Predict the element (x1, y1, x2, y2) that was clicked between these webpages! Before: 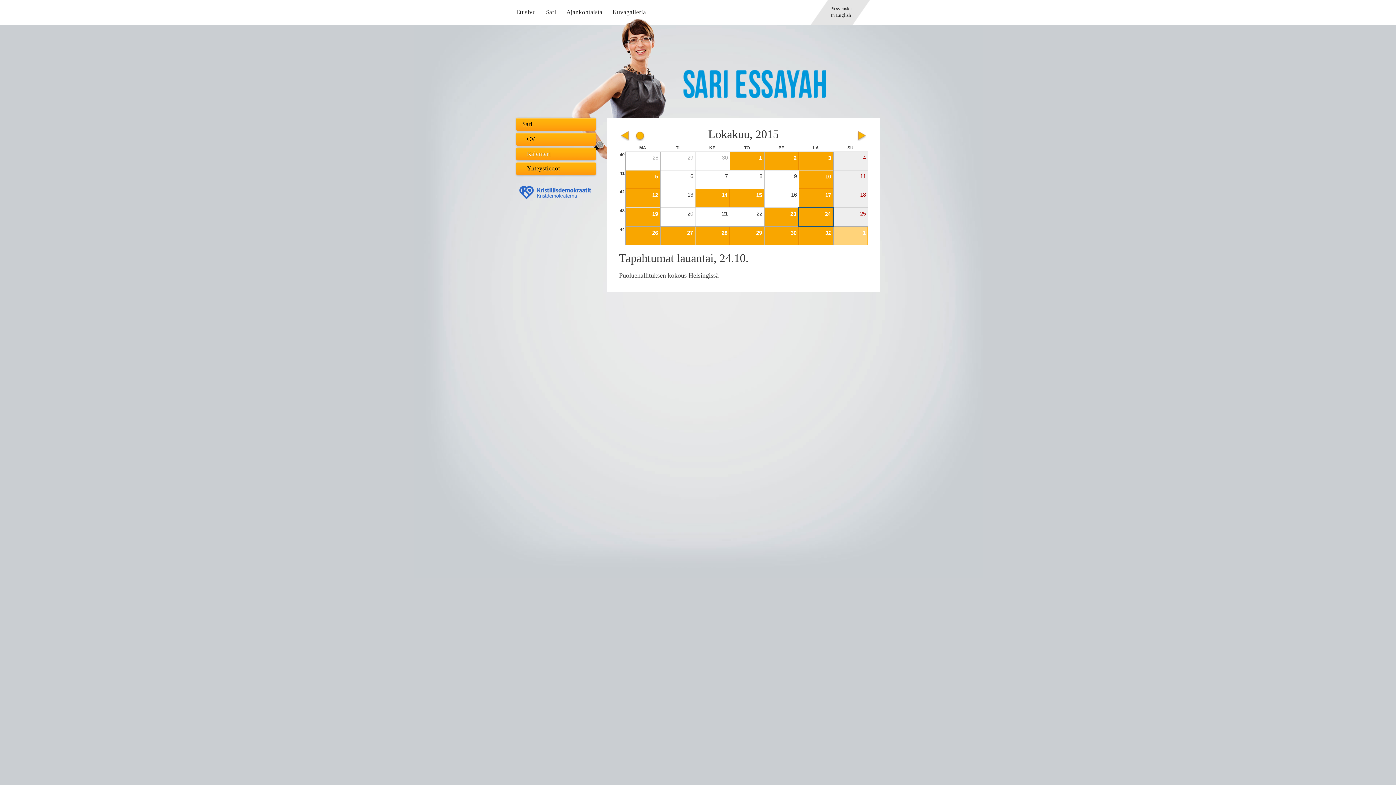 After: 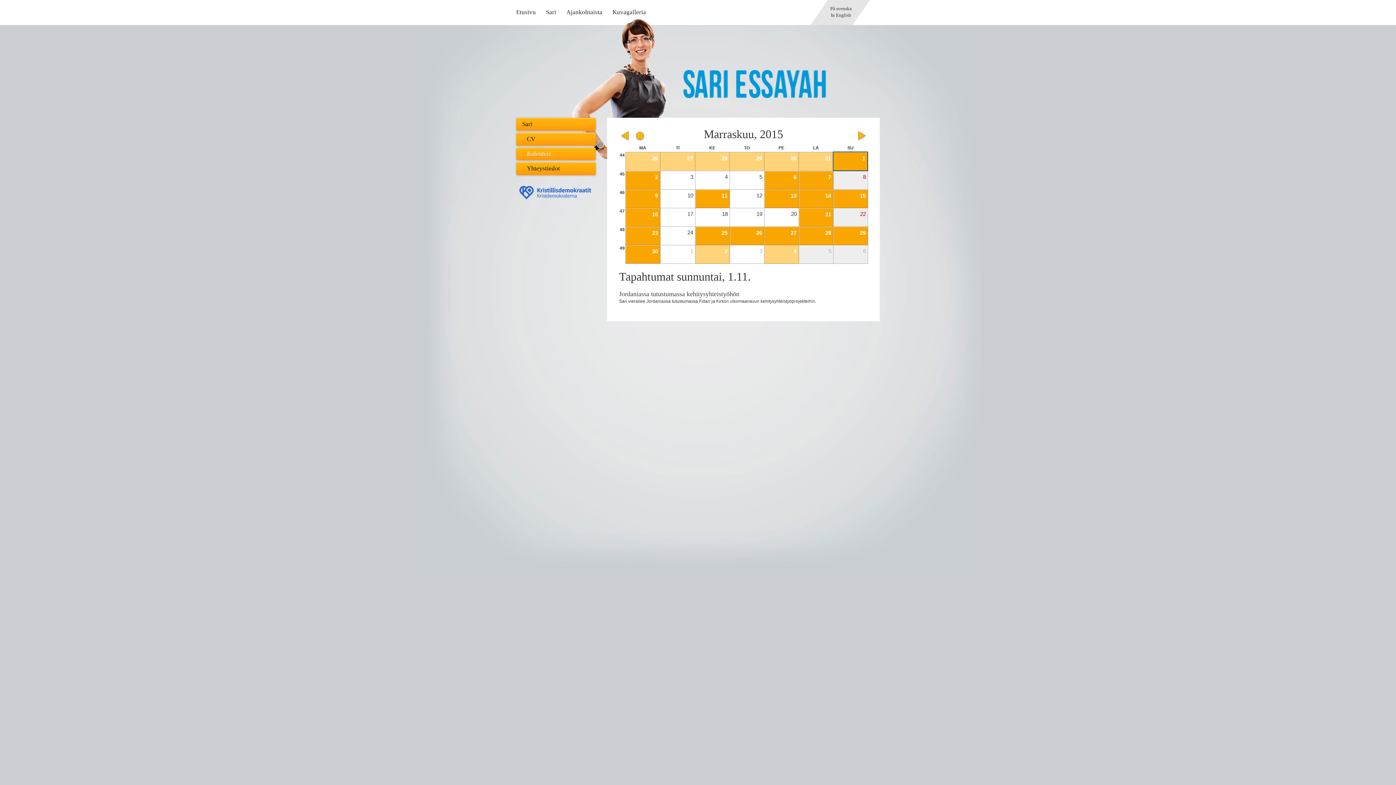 Action: label: 1 bbox: (833, 227, 868, 245)